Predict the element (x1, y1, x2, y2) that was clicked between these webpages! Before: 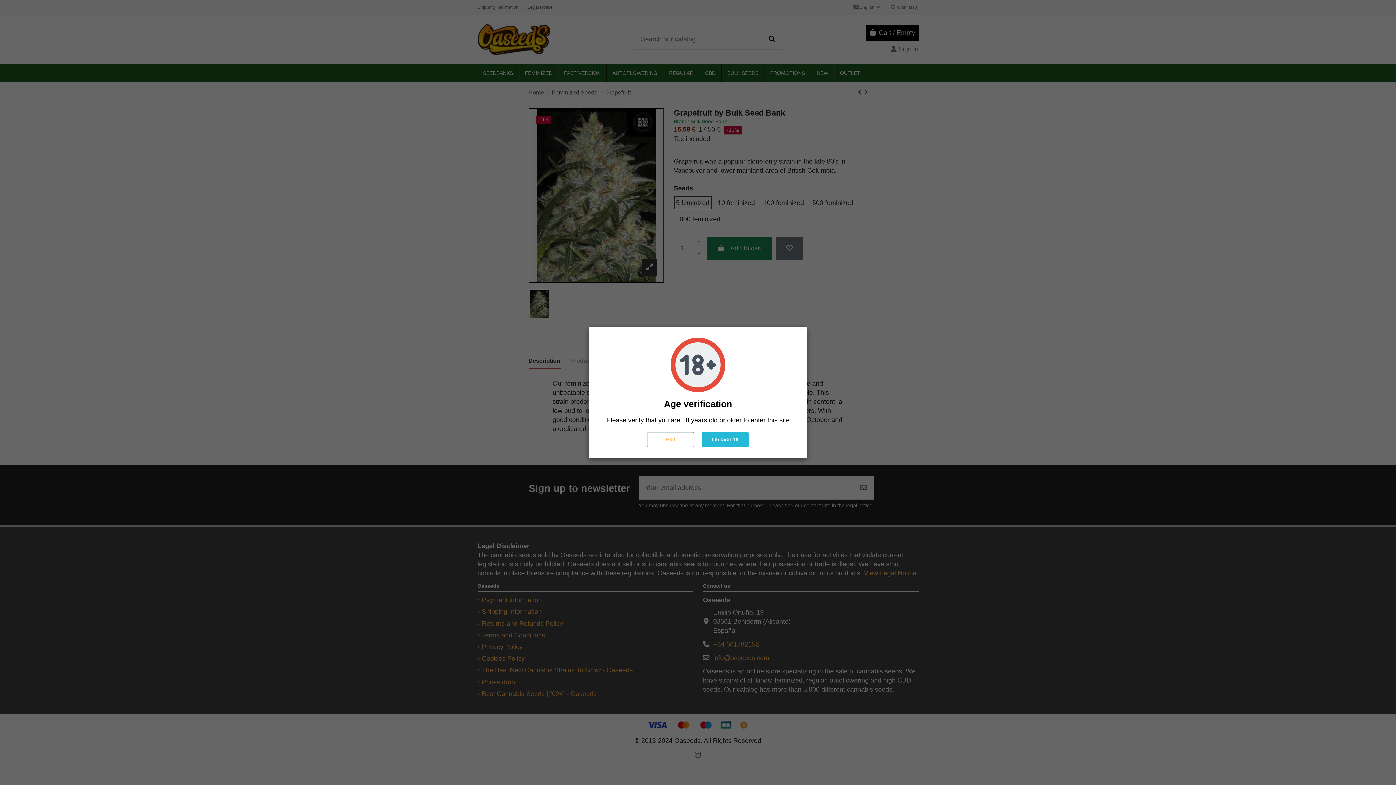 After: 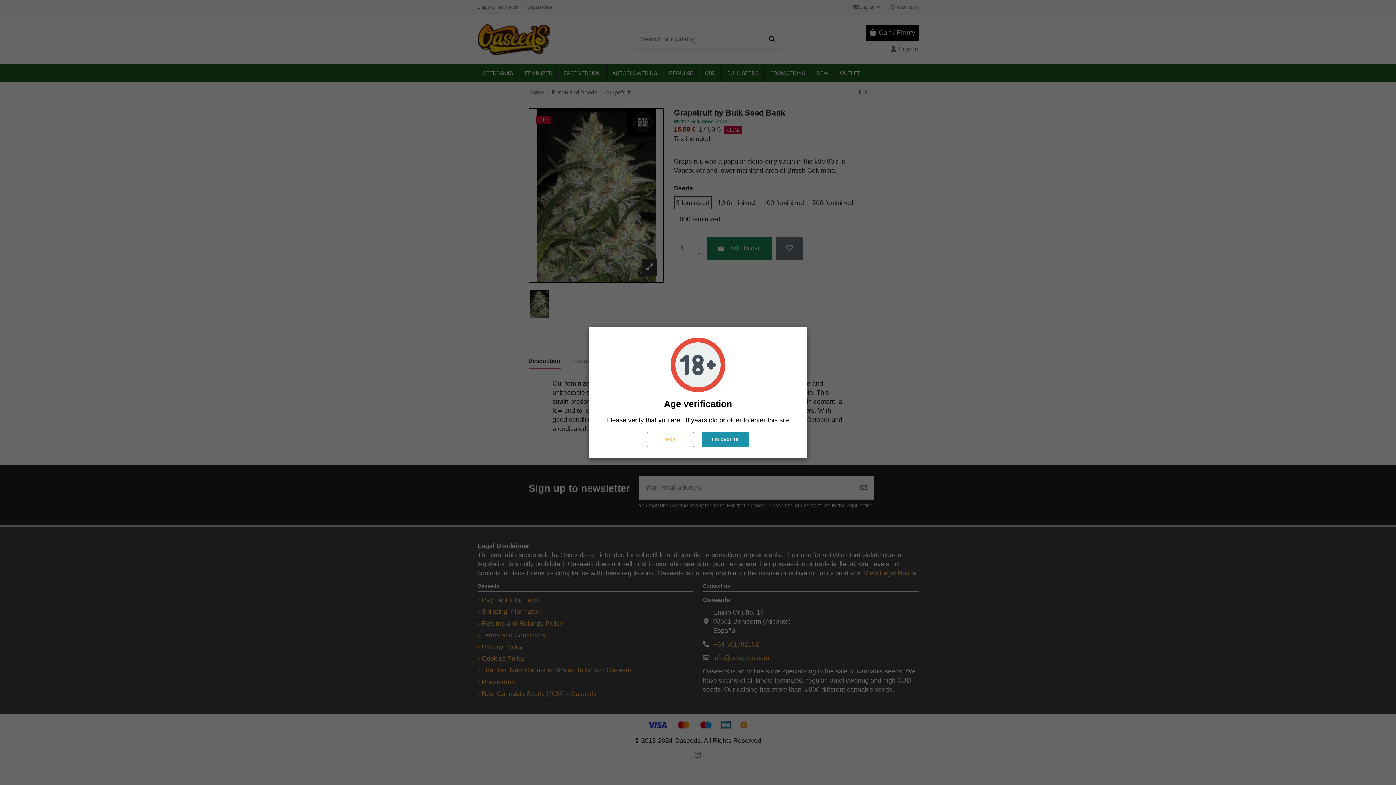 Action: label: I'm over 18 bbox: (701, 432, 749, 447)